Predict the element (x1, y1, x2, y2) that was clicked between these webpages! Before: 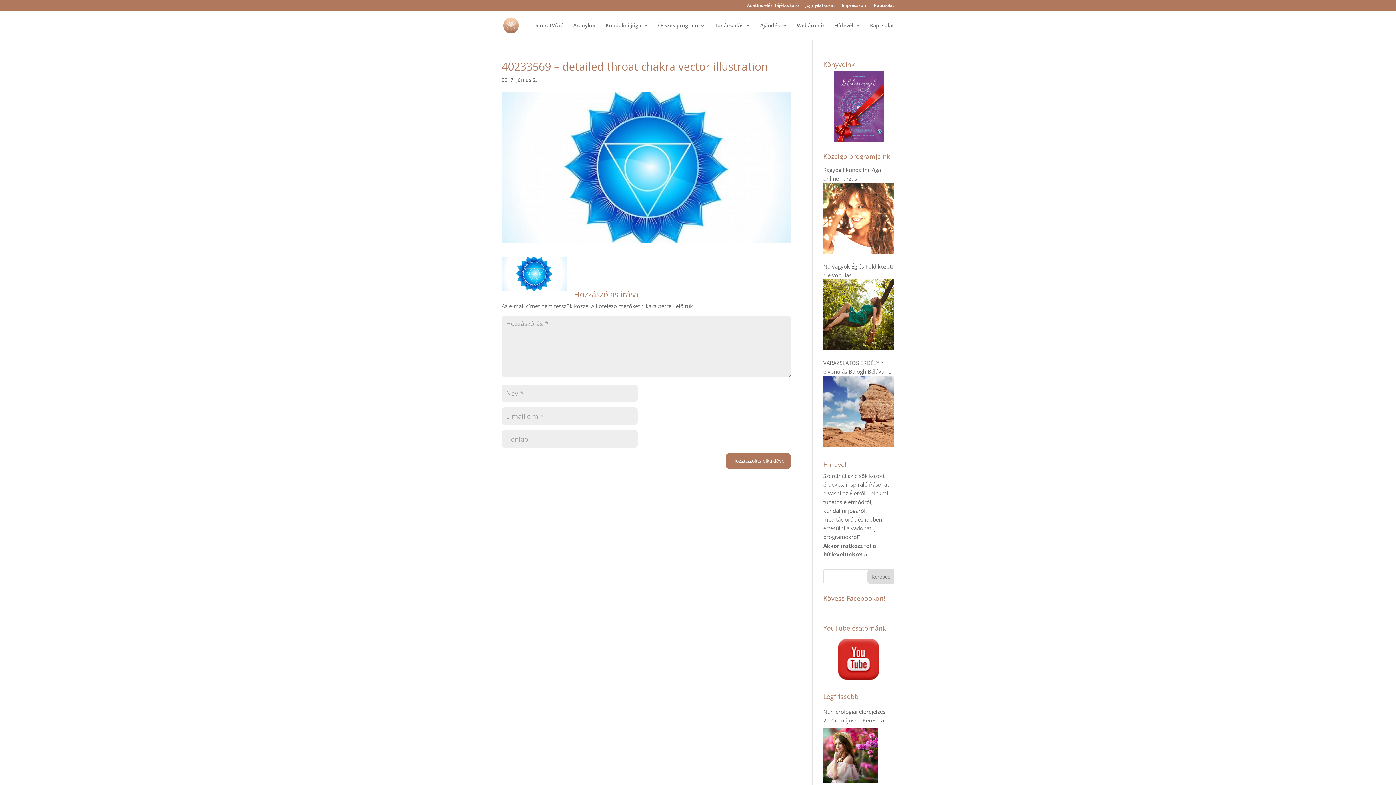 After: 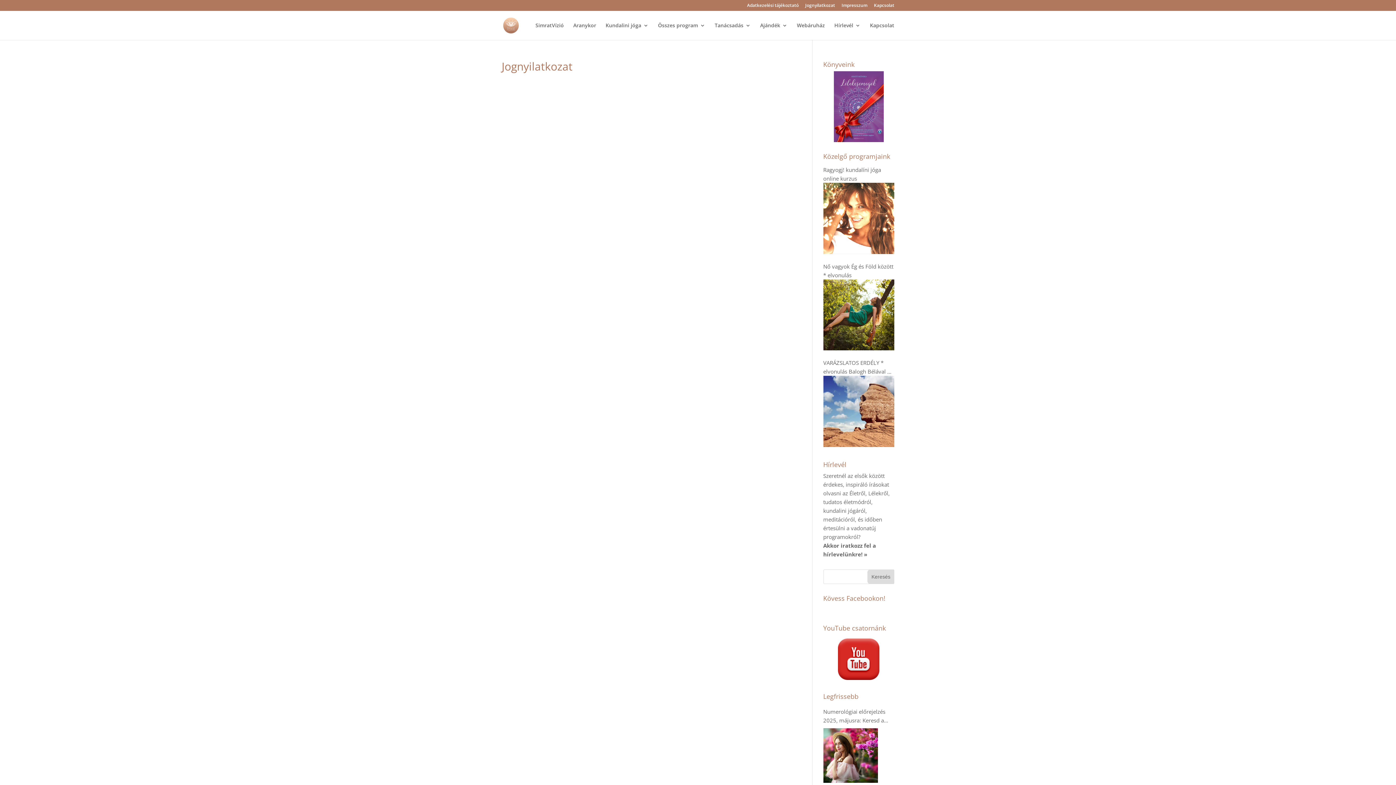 Action: label: Jognyilatkozat bbox: (805, 3, 835, 10)